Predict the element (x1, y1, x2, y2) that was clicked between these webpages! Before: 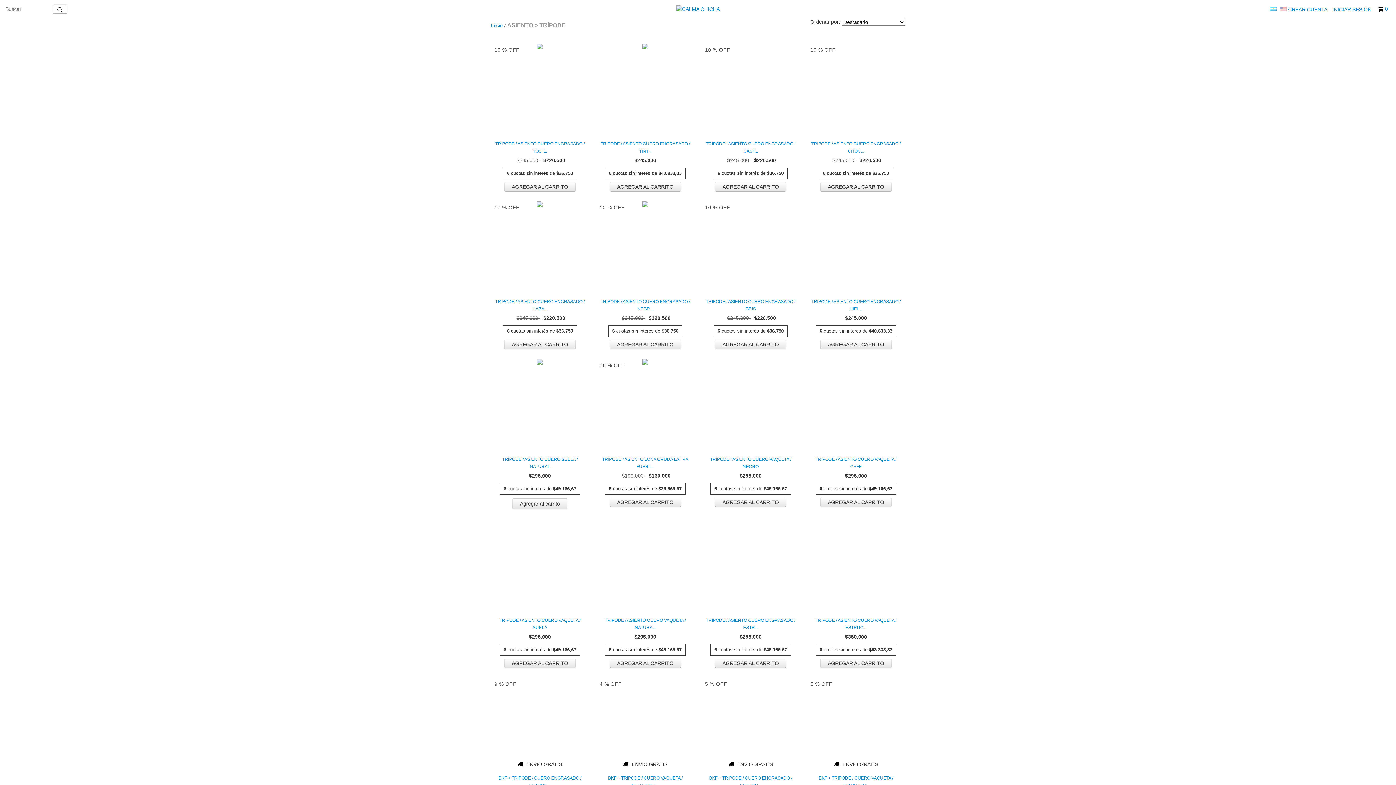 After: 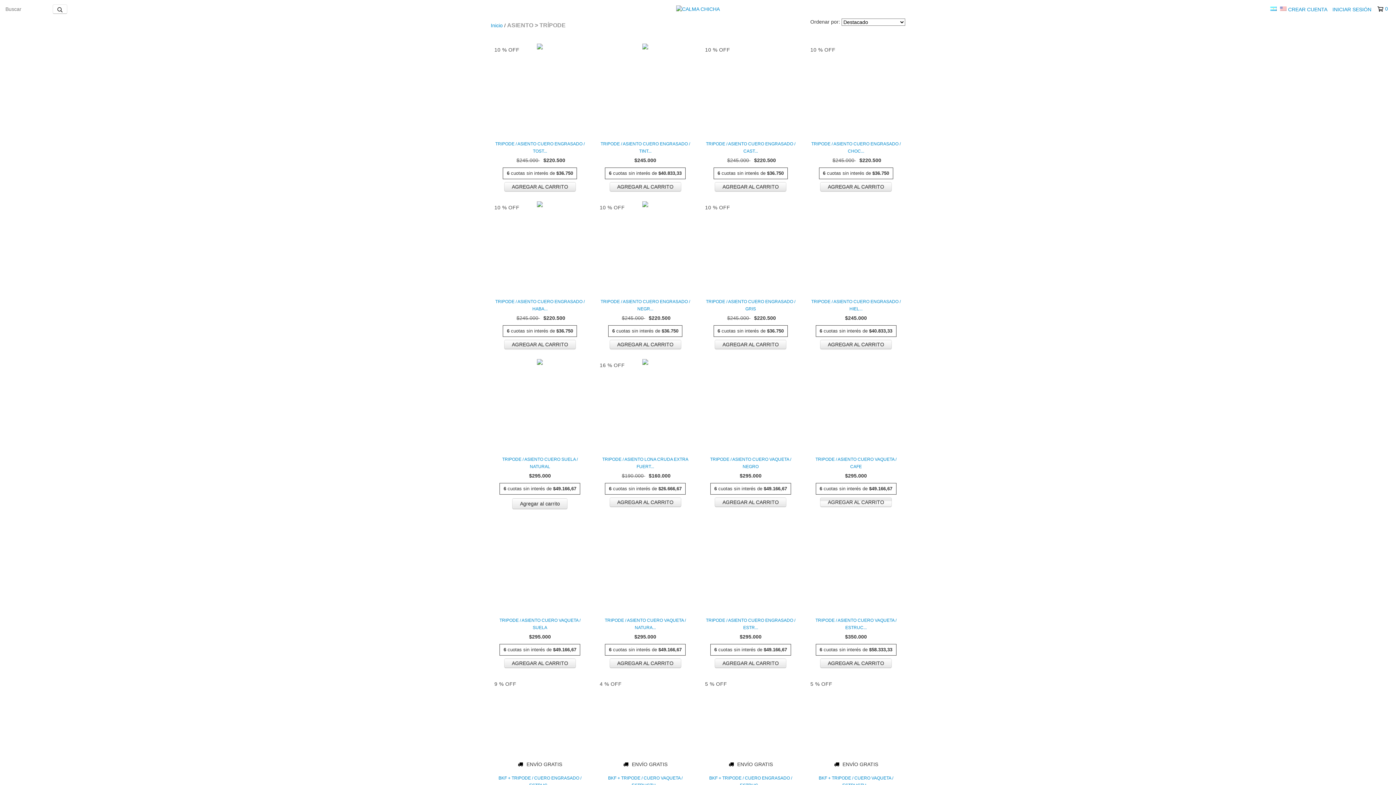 Action: bbox: (820, 497, 892, 507) label: Compra rápida de TRIPODE / ASIENTO CUERO VAQUETA / CAFE